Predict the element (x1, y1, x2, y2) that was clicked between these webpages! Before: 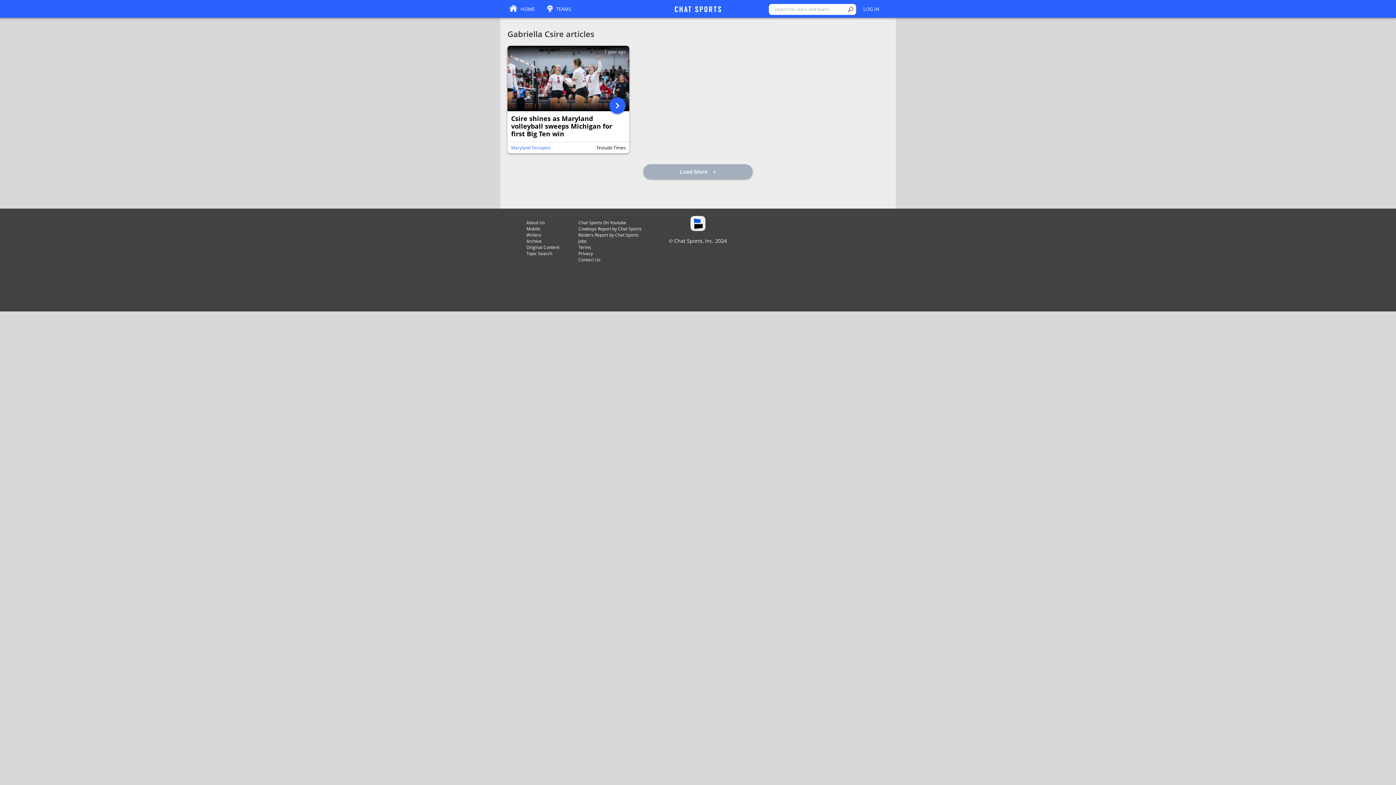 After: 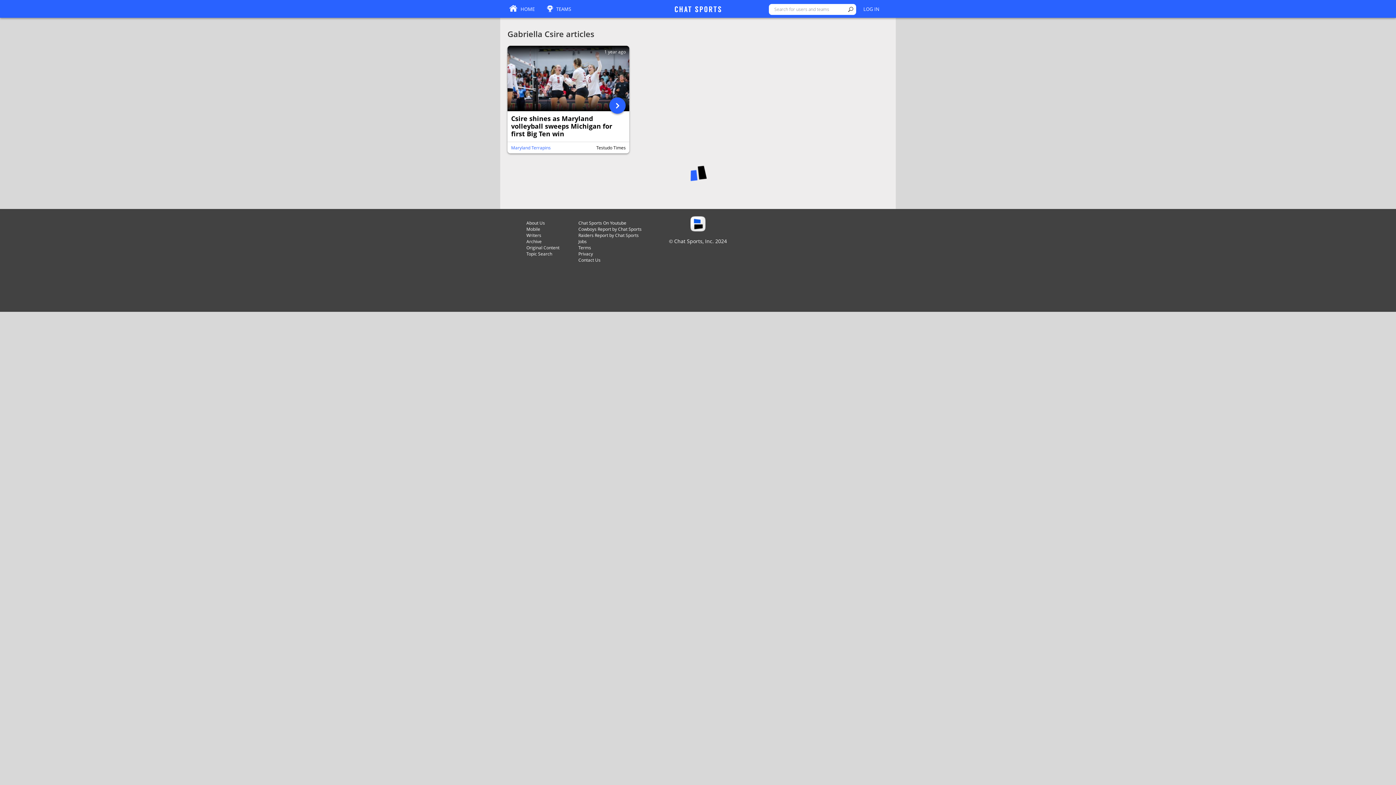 Action: label: Load More  bbox: (643, 164, 752, 178)